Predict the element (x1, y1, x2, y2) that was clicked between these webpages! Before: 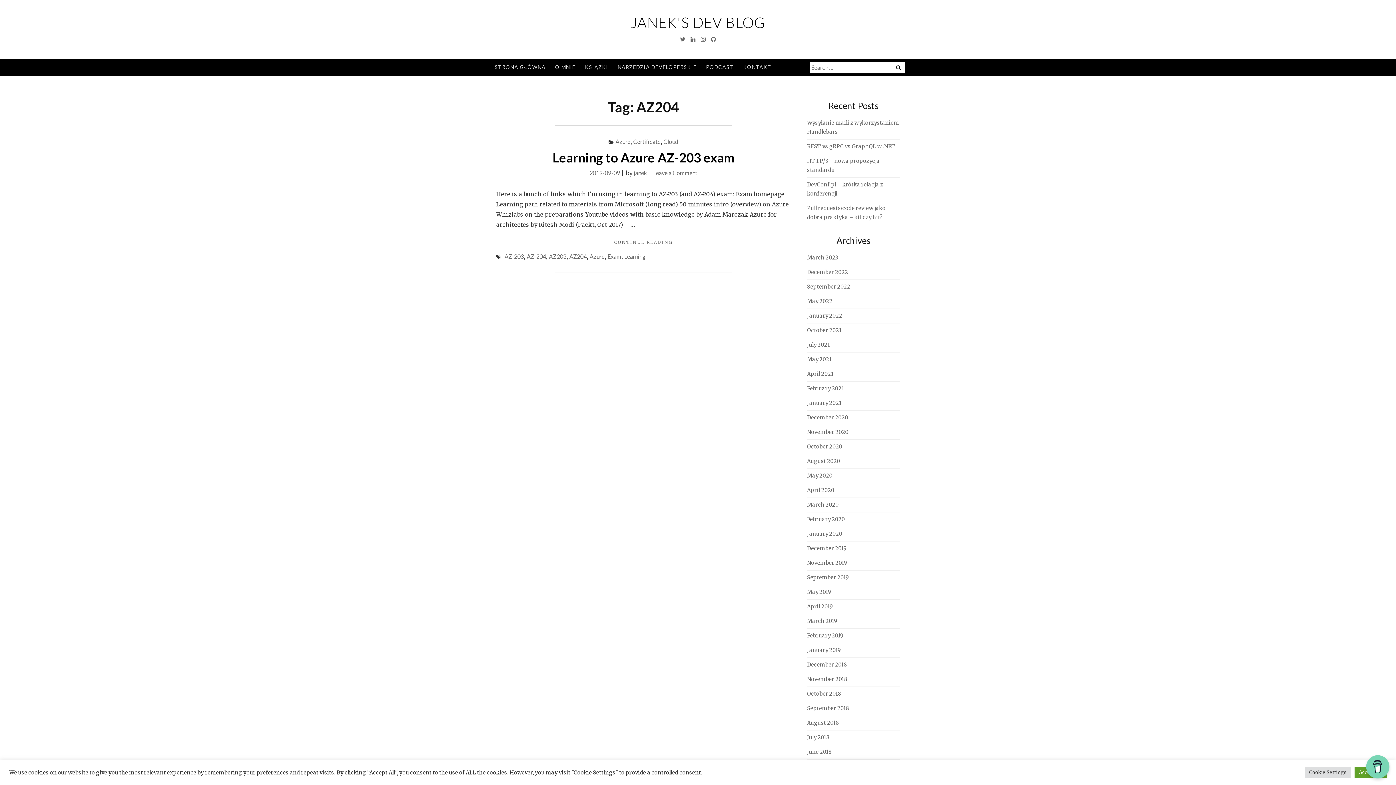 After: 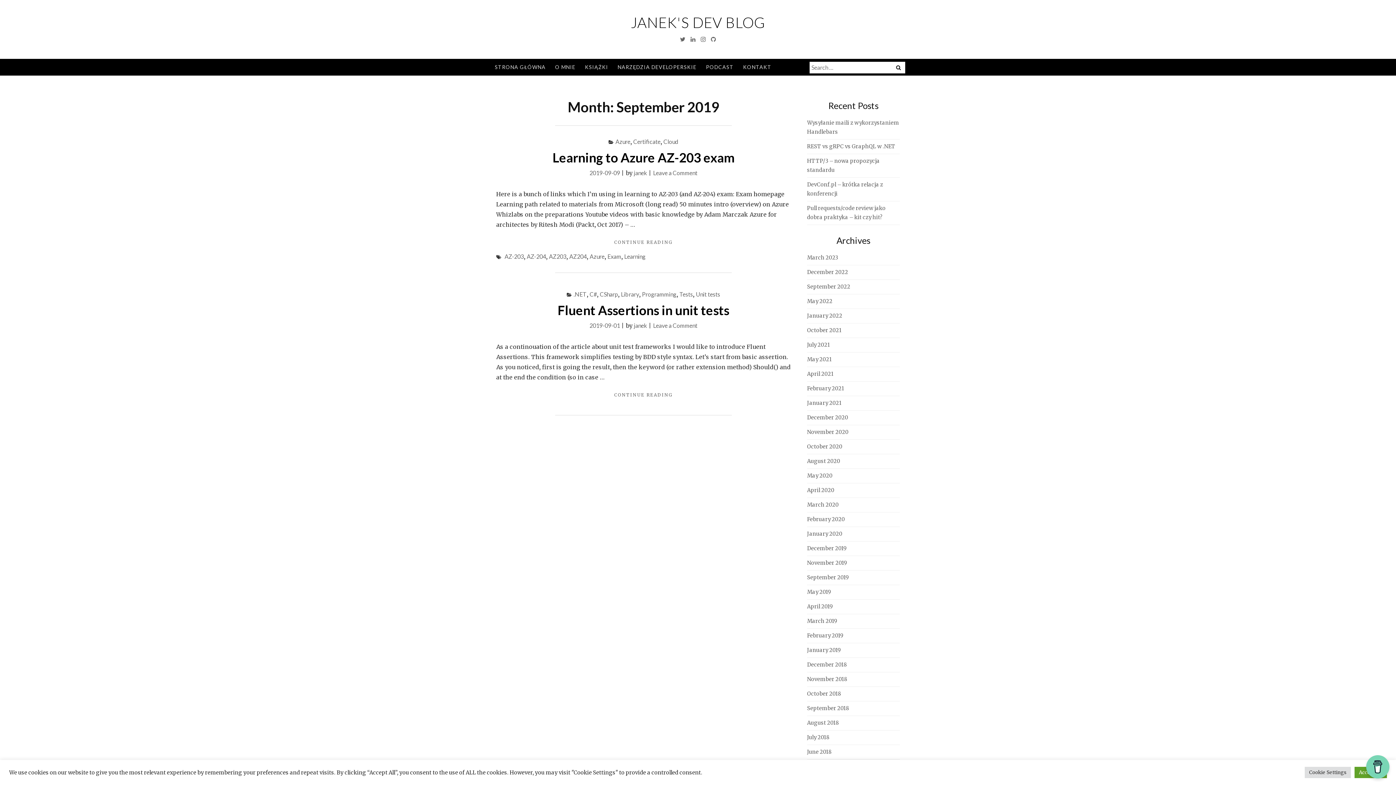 Action: label: September 2019 bbox: (807, 574, 849, 581)